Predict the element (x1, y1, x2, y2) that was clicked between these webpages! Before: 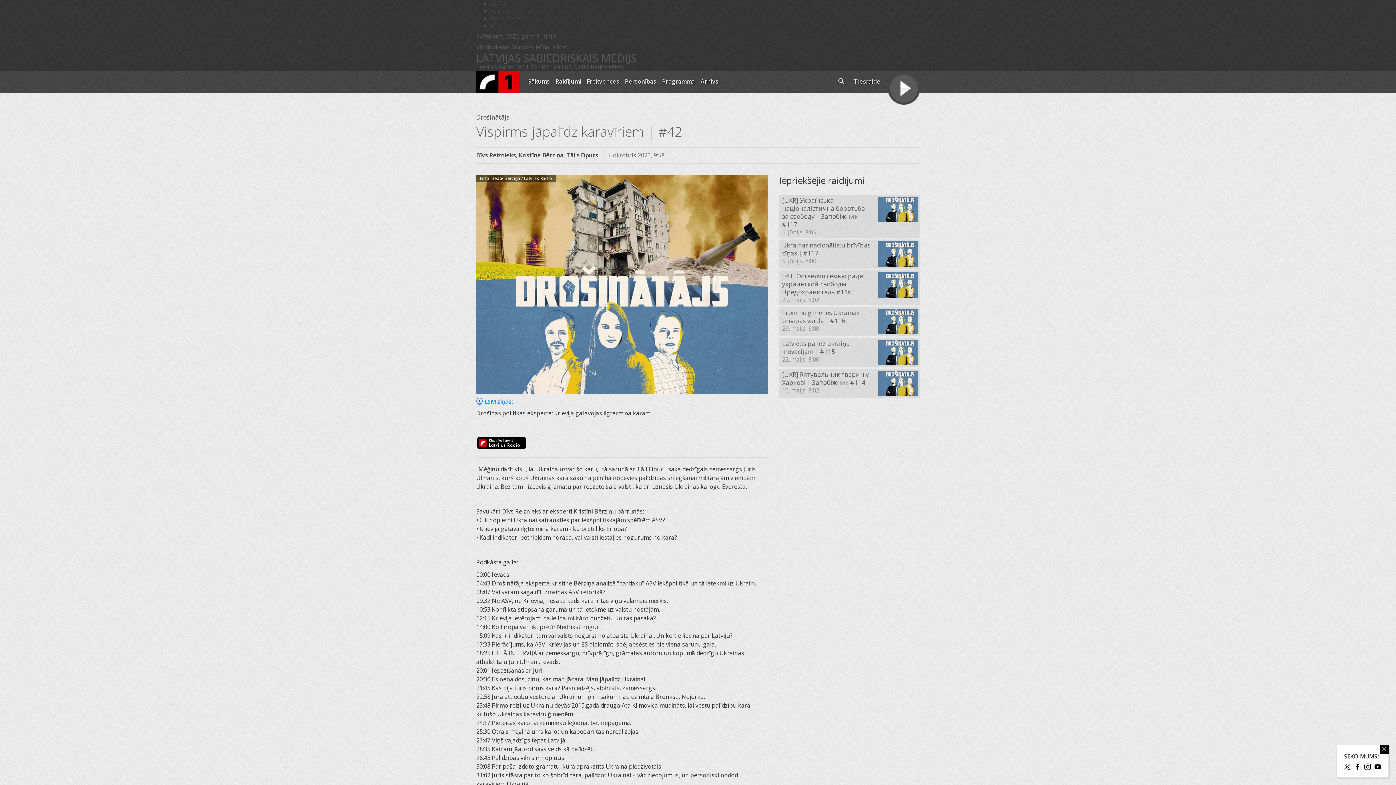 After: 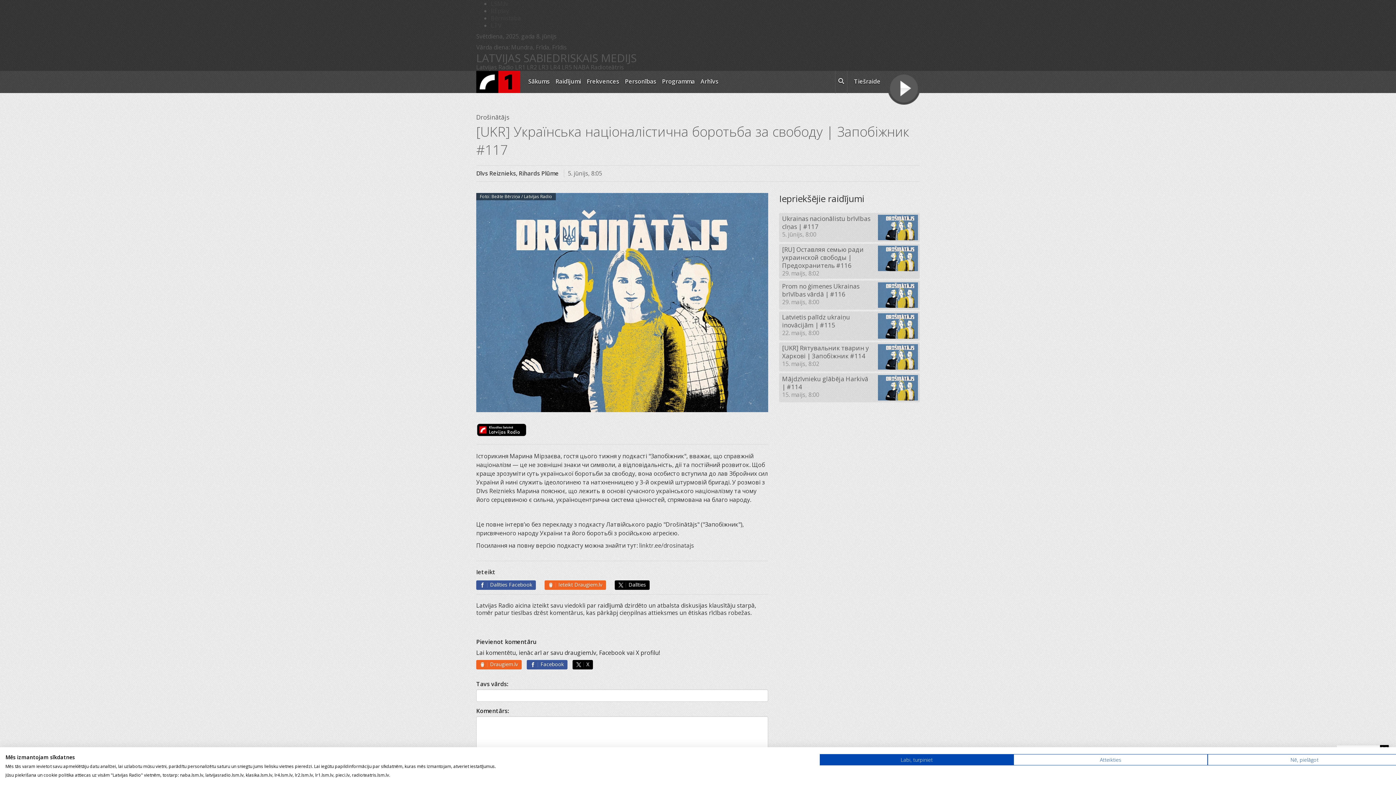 Action: label: [UKR] Українська націоналістична боротьба за свободу | Запобіжник #117
5. jūnijs, 8:05 bbox: (779, 194, 919, 237)